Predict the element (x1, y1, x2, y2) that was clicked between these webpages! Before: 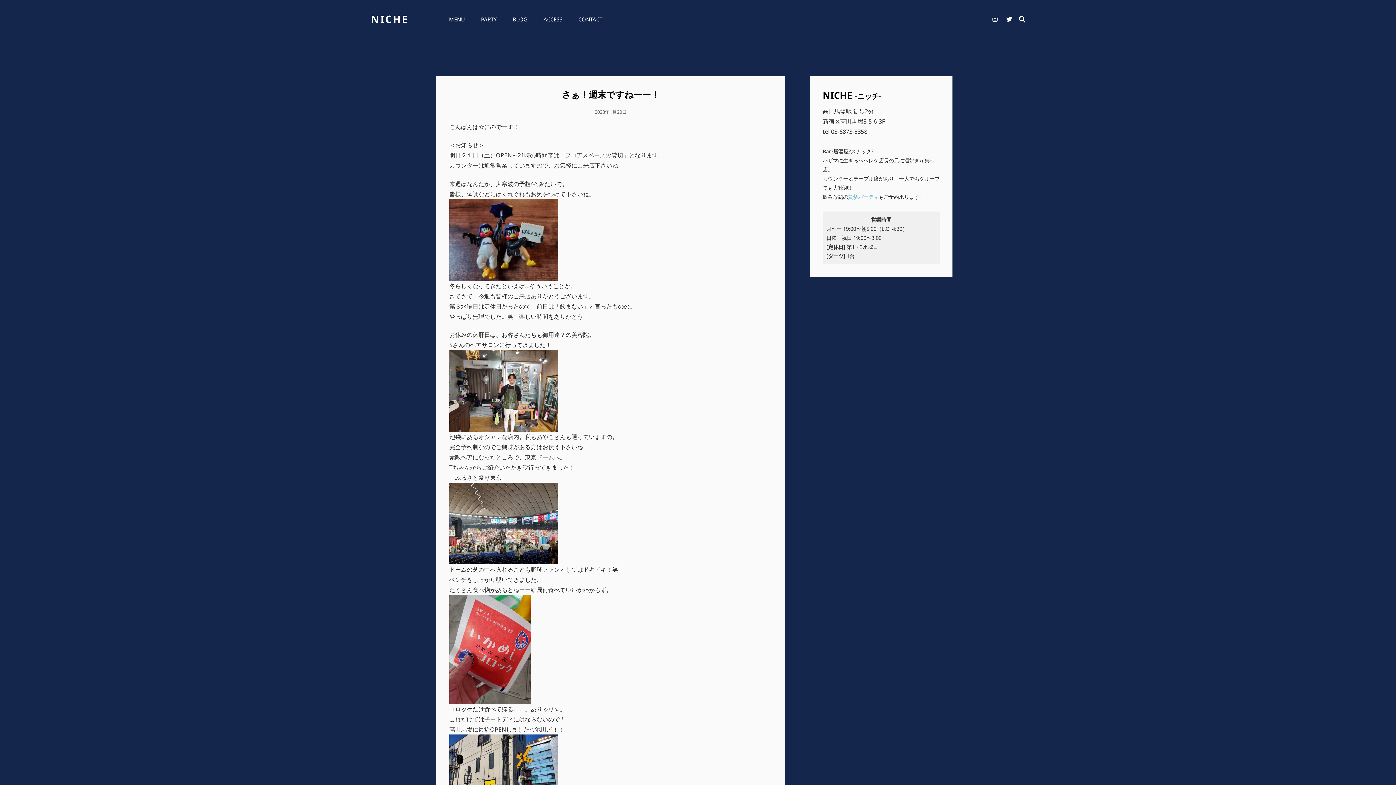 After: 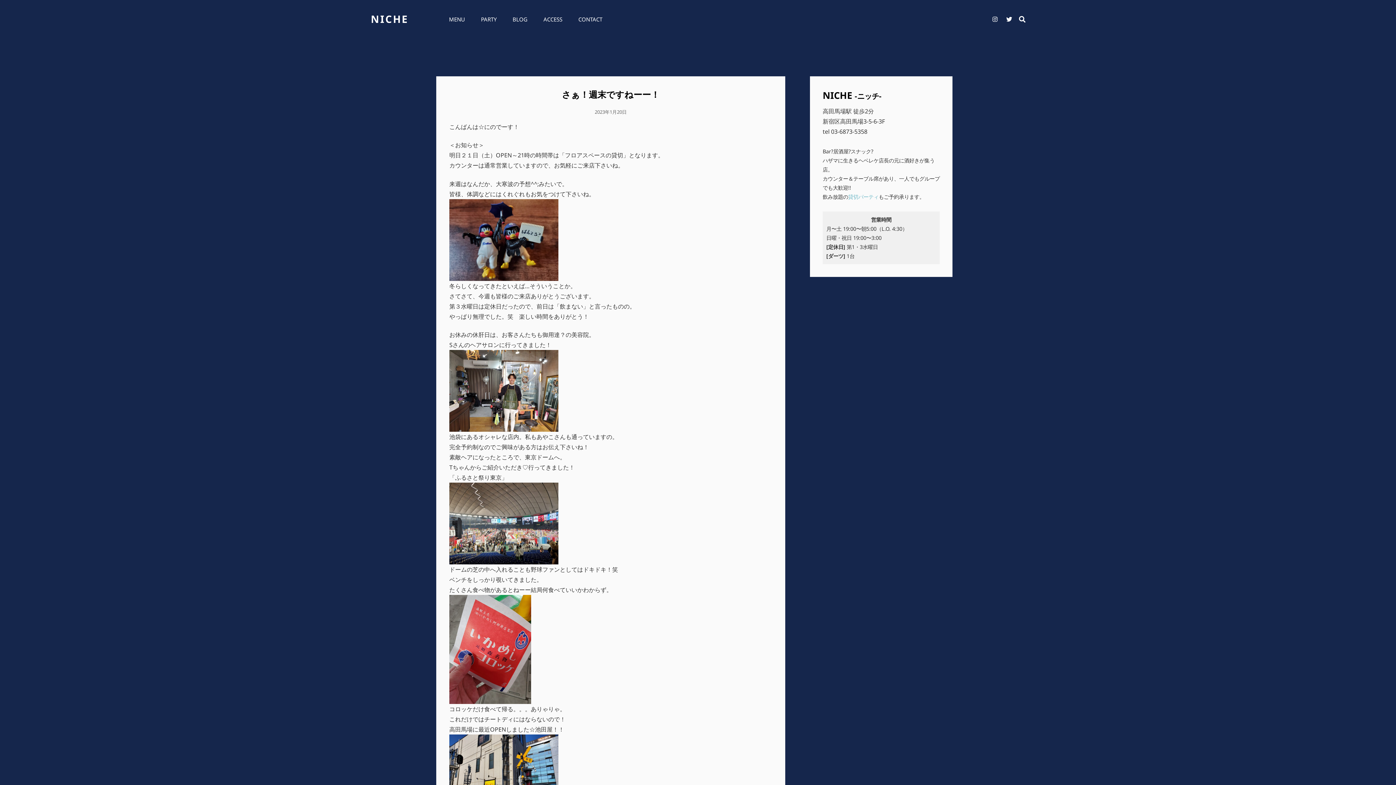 Action: label: 2023年1月20日 bbox: (594, 108, 626, 115)